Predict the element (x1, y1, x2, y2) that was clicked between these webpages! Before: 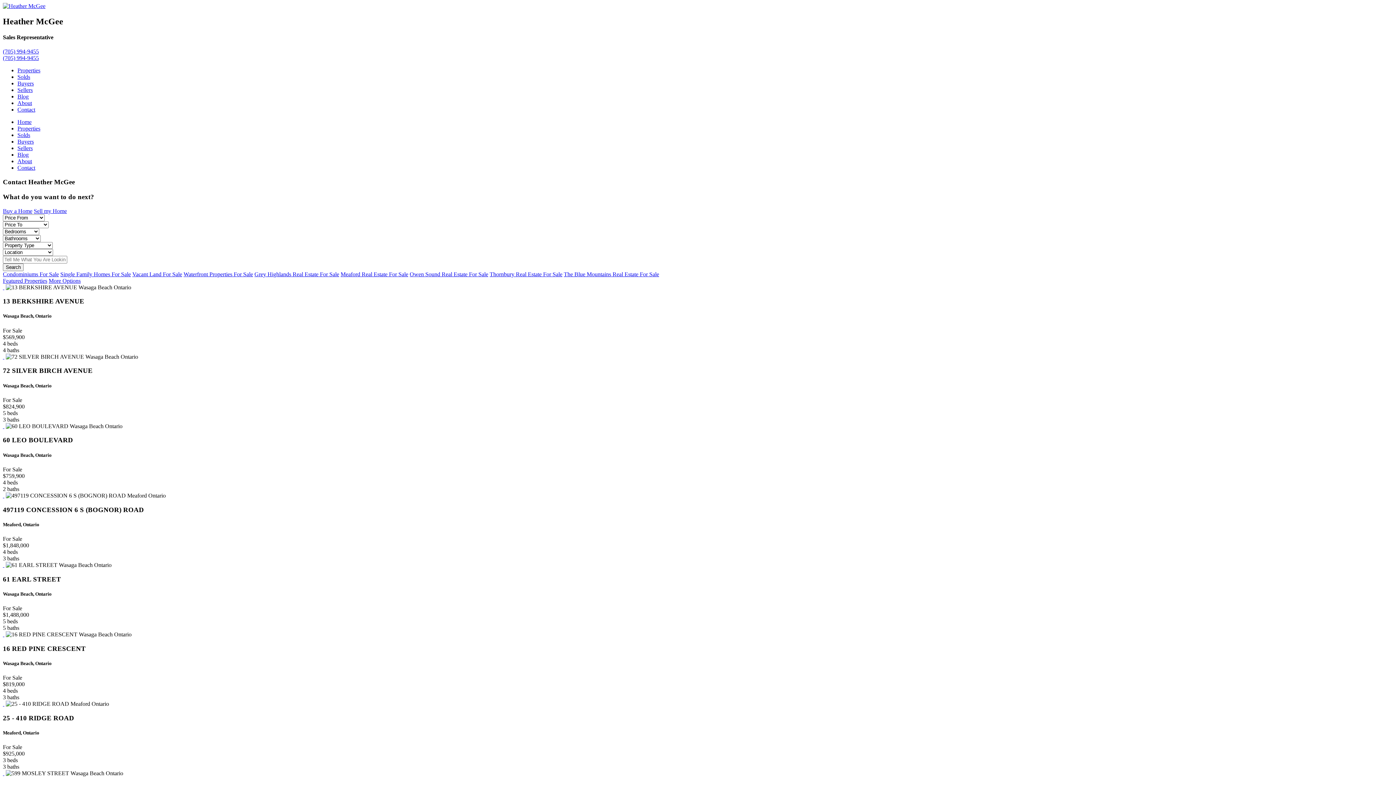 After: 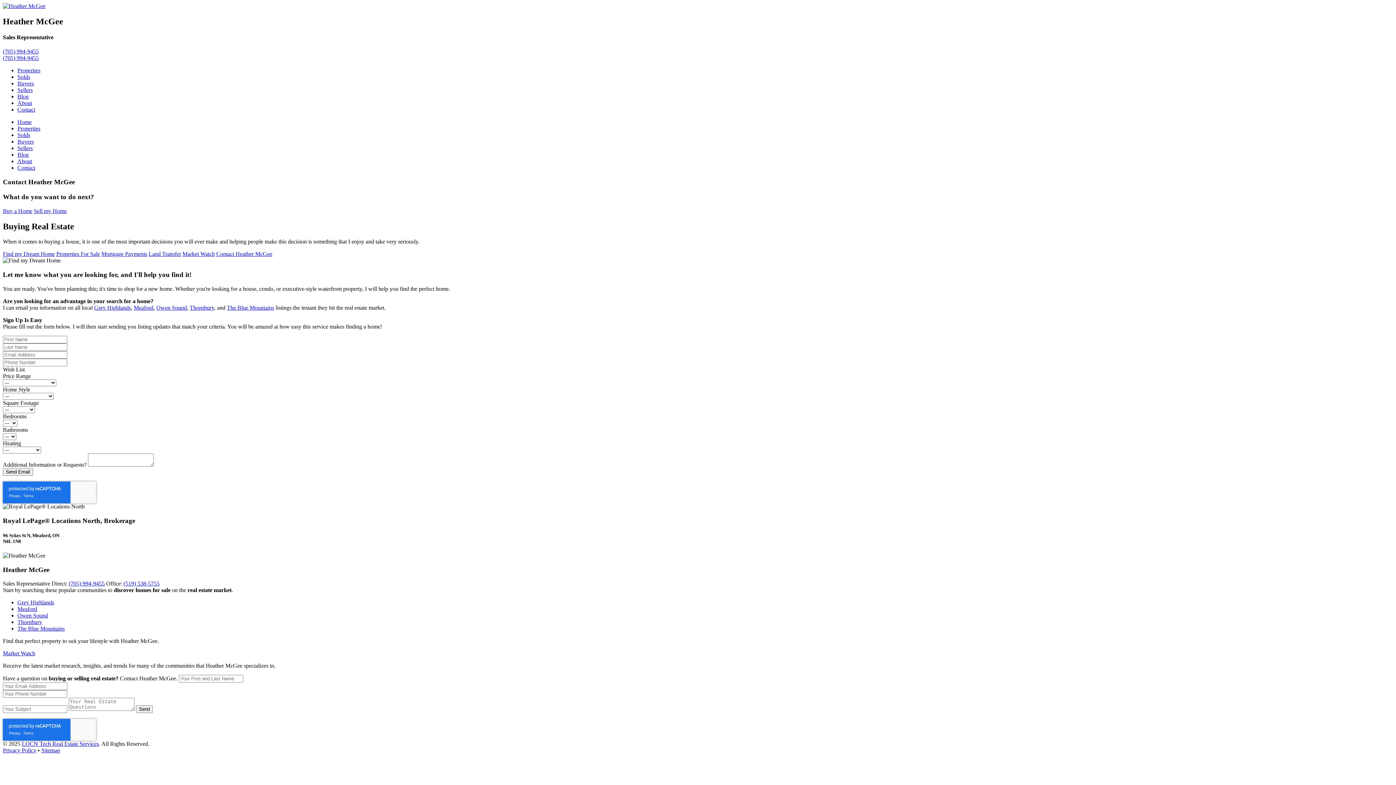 Action: bbox: (2, 207, 32, 214) label: Buy a Home